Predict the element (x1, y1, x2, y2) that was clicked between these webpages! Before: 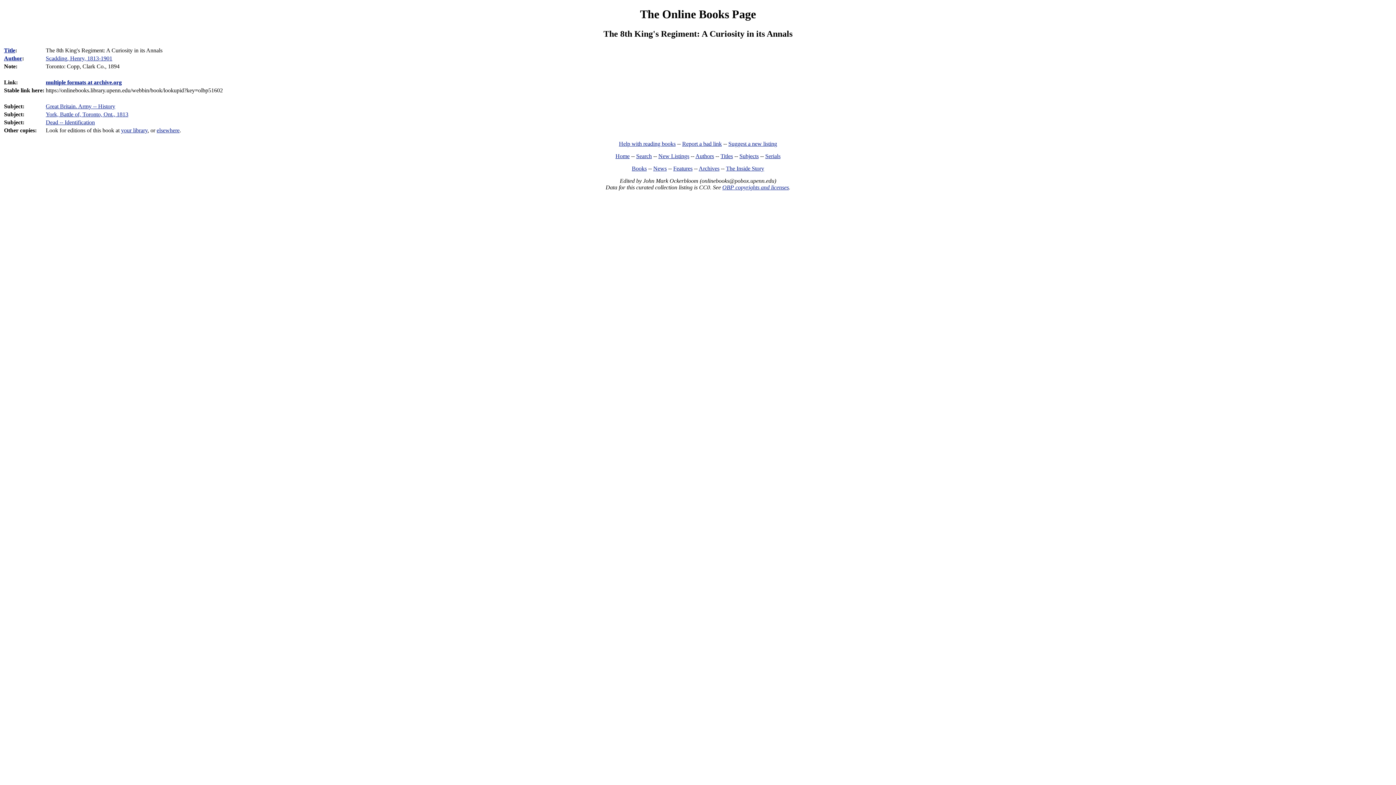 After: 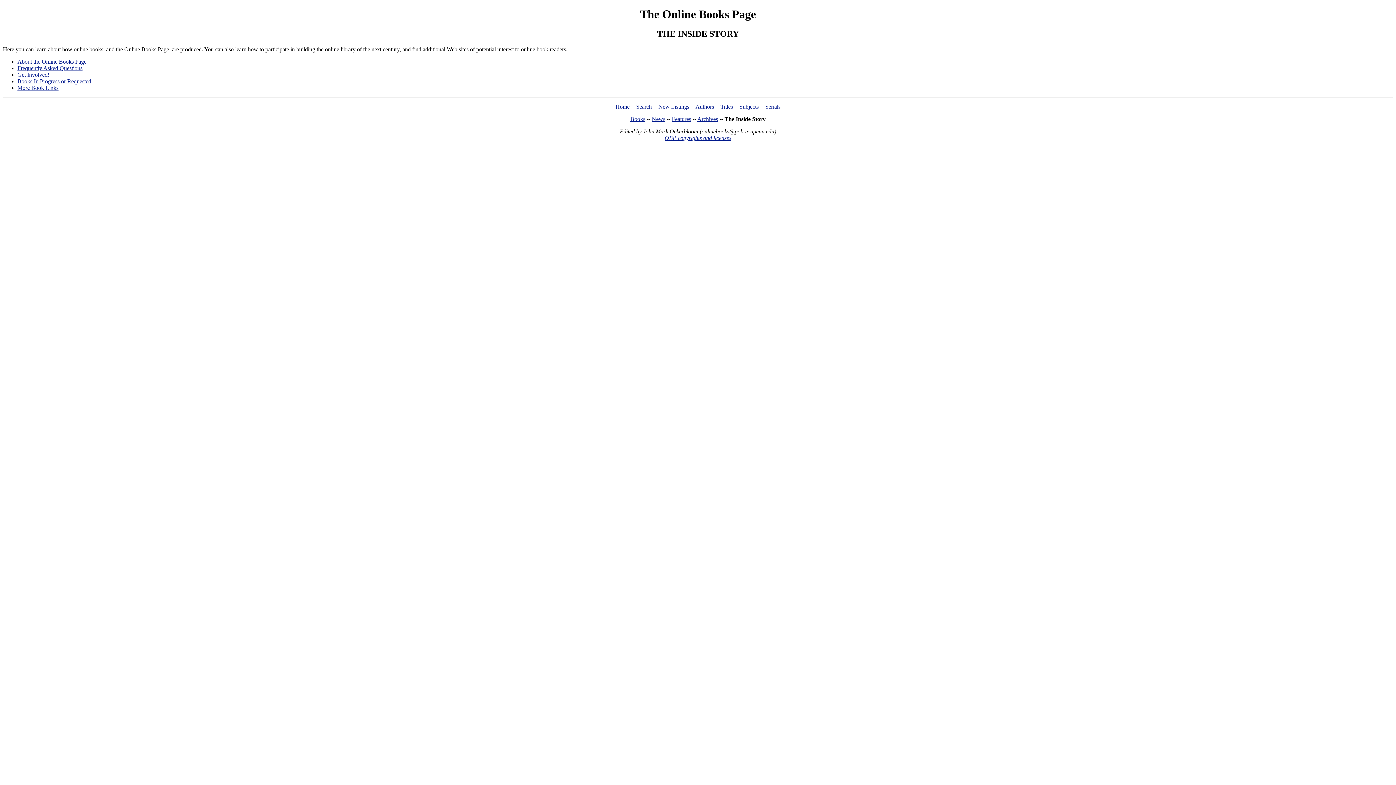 Action: label: The Inside Story bbox: (726, 165, 764, 171)